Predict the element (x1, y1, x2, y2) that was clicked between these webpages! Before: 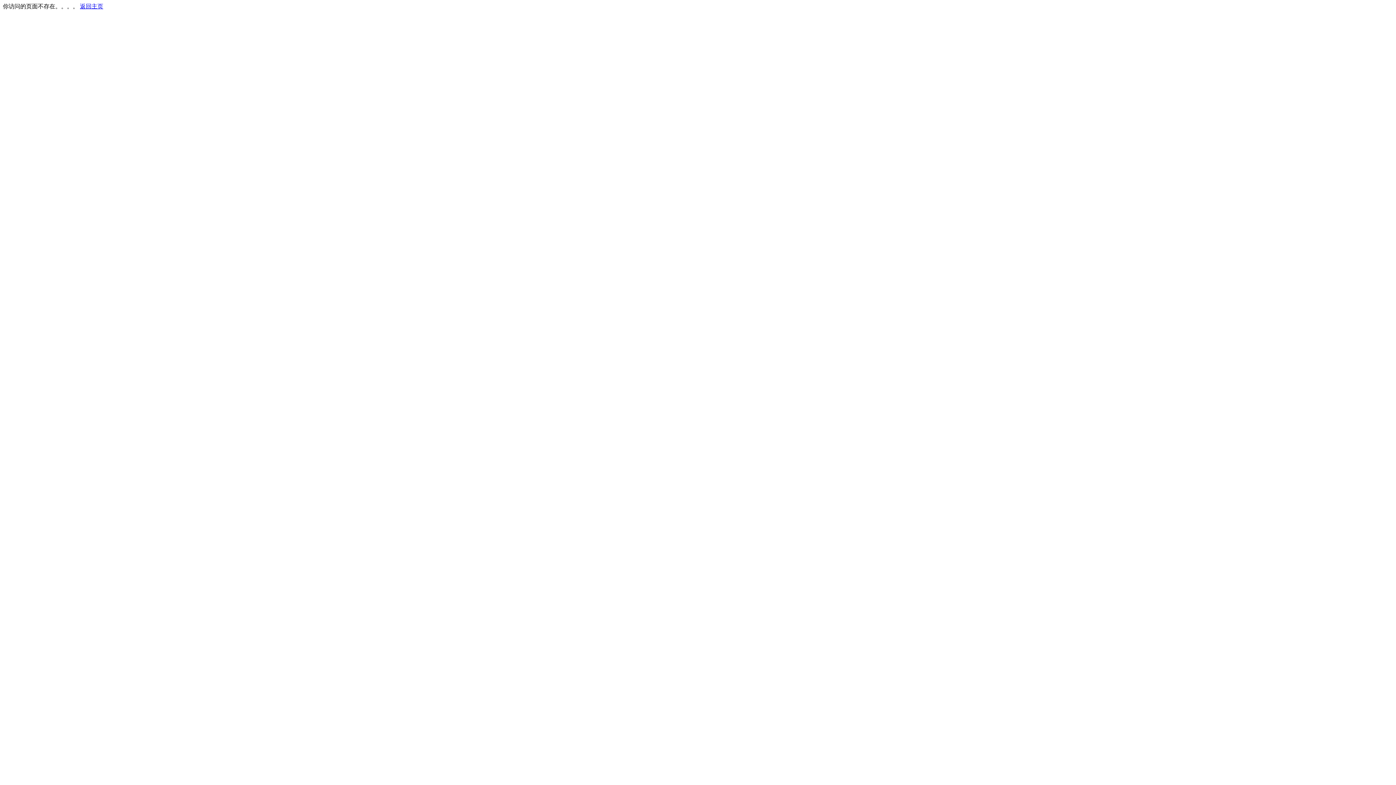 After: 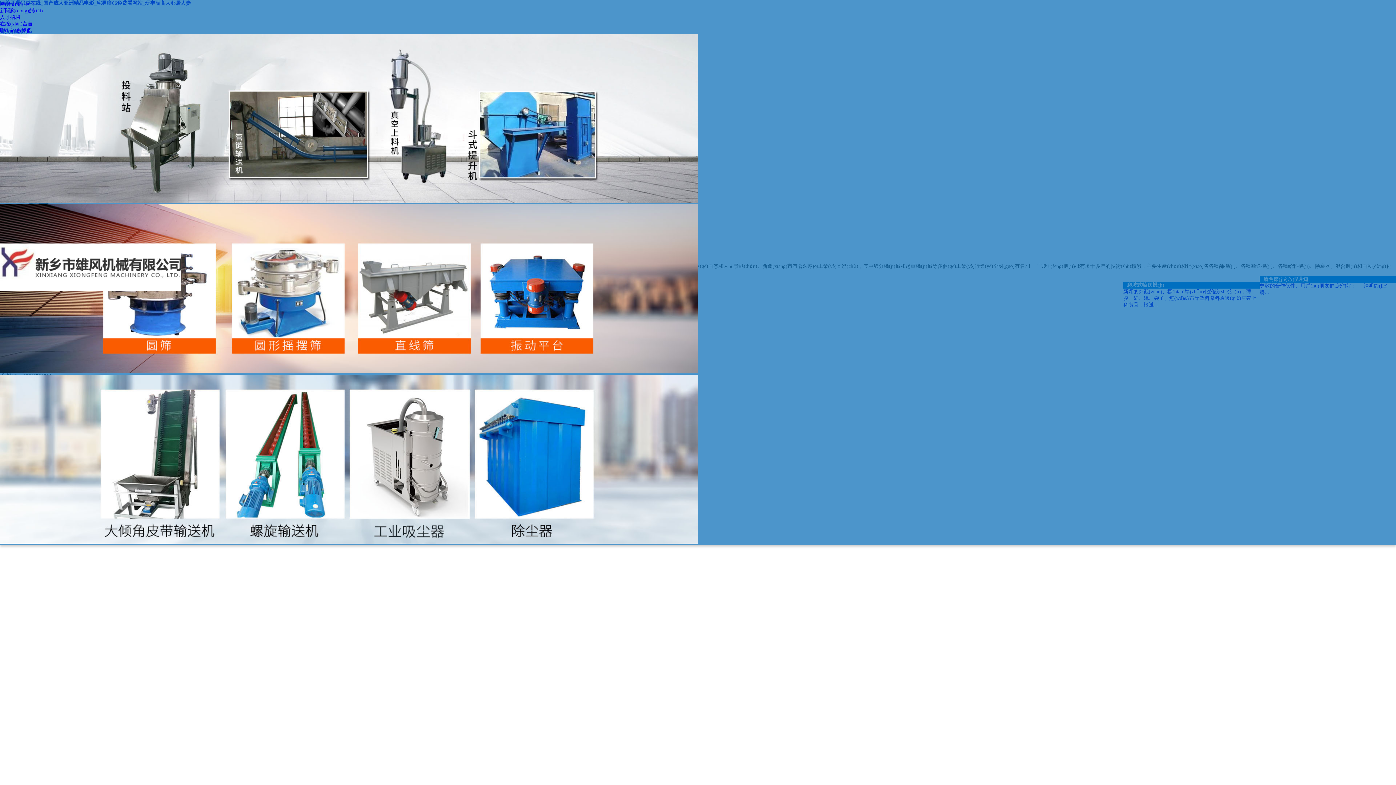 Action: label: 返回主页 bbox: (80, 3, 103, 9)